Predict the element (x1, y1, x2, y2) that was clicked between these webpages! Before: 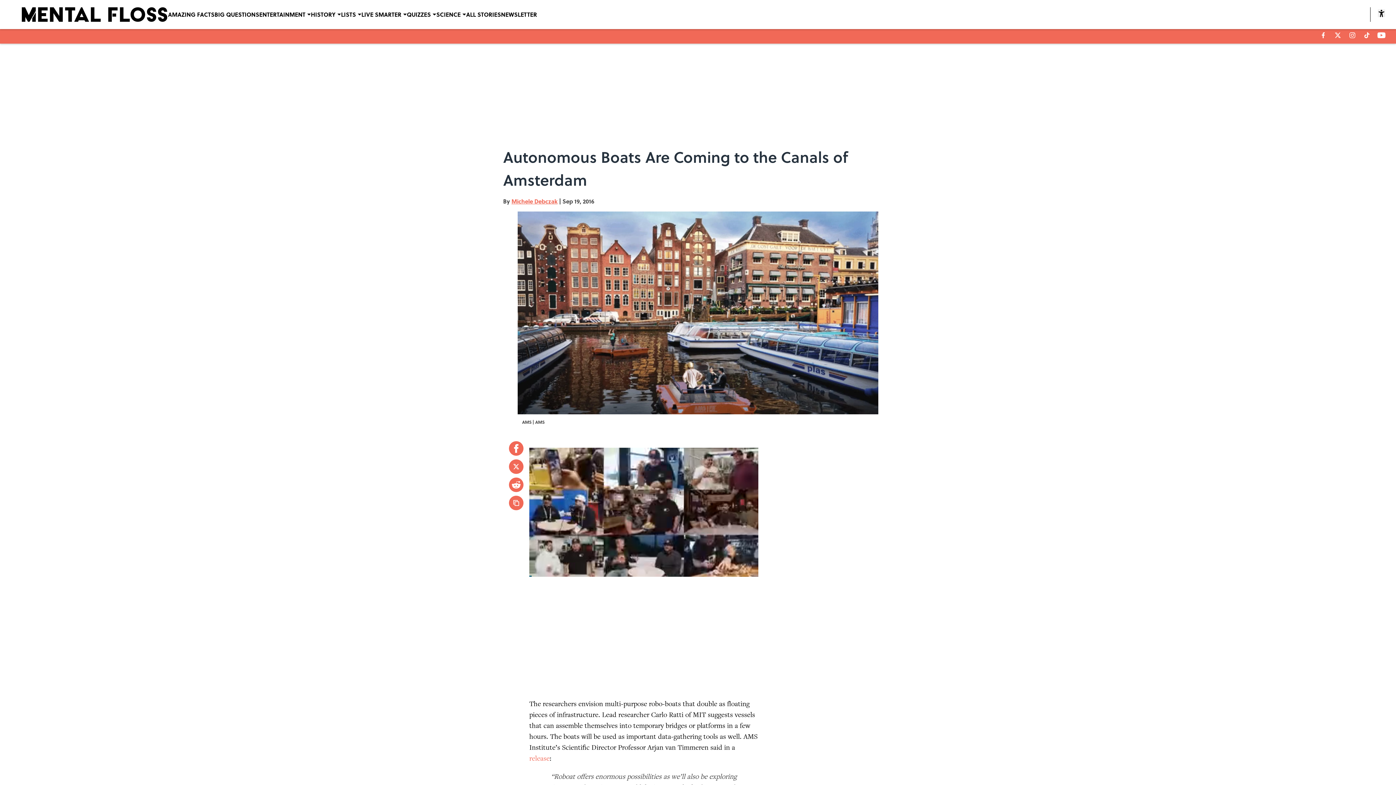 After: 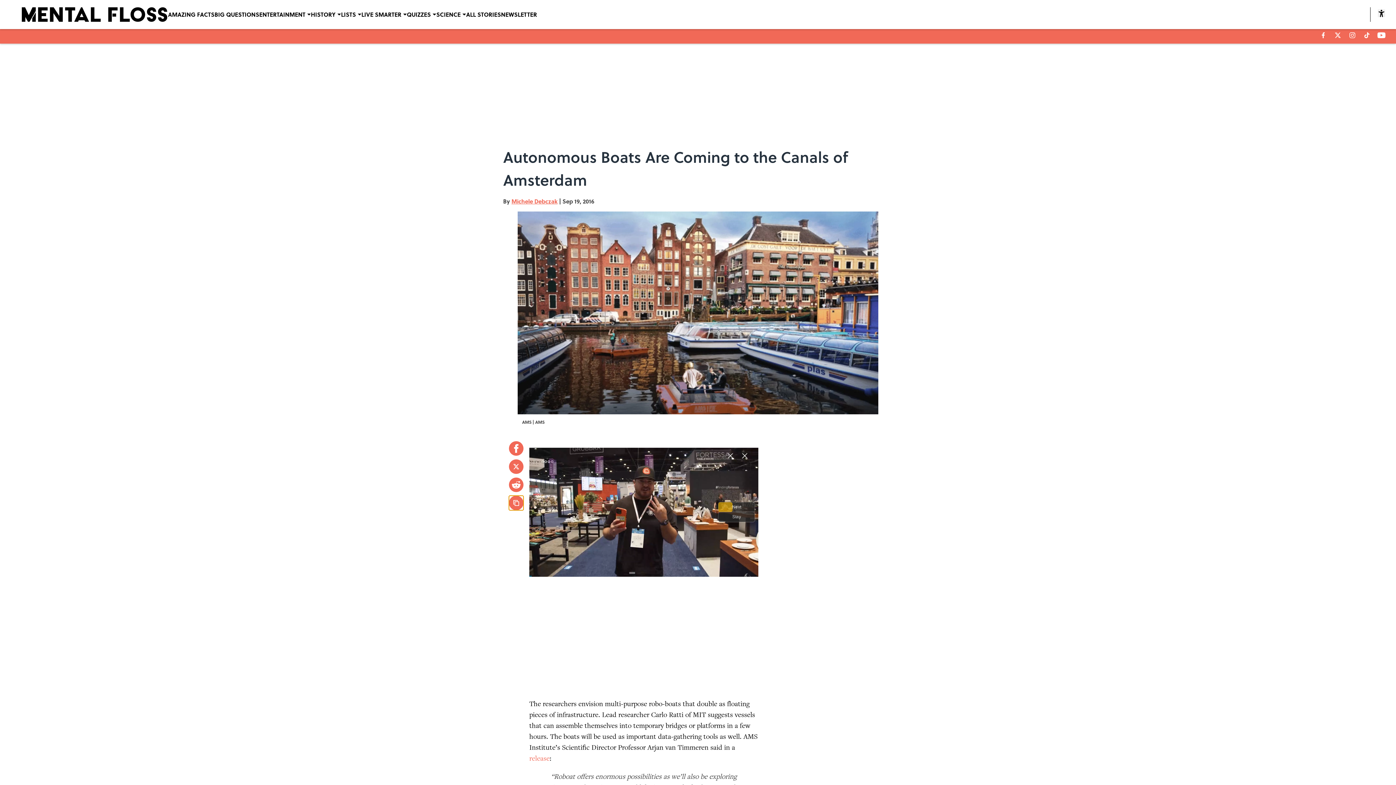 Action: bbox: (509, 496, 523, 510) label: copy